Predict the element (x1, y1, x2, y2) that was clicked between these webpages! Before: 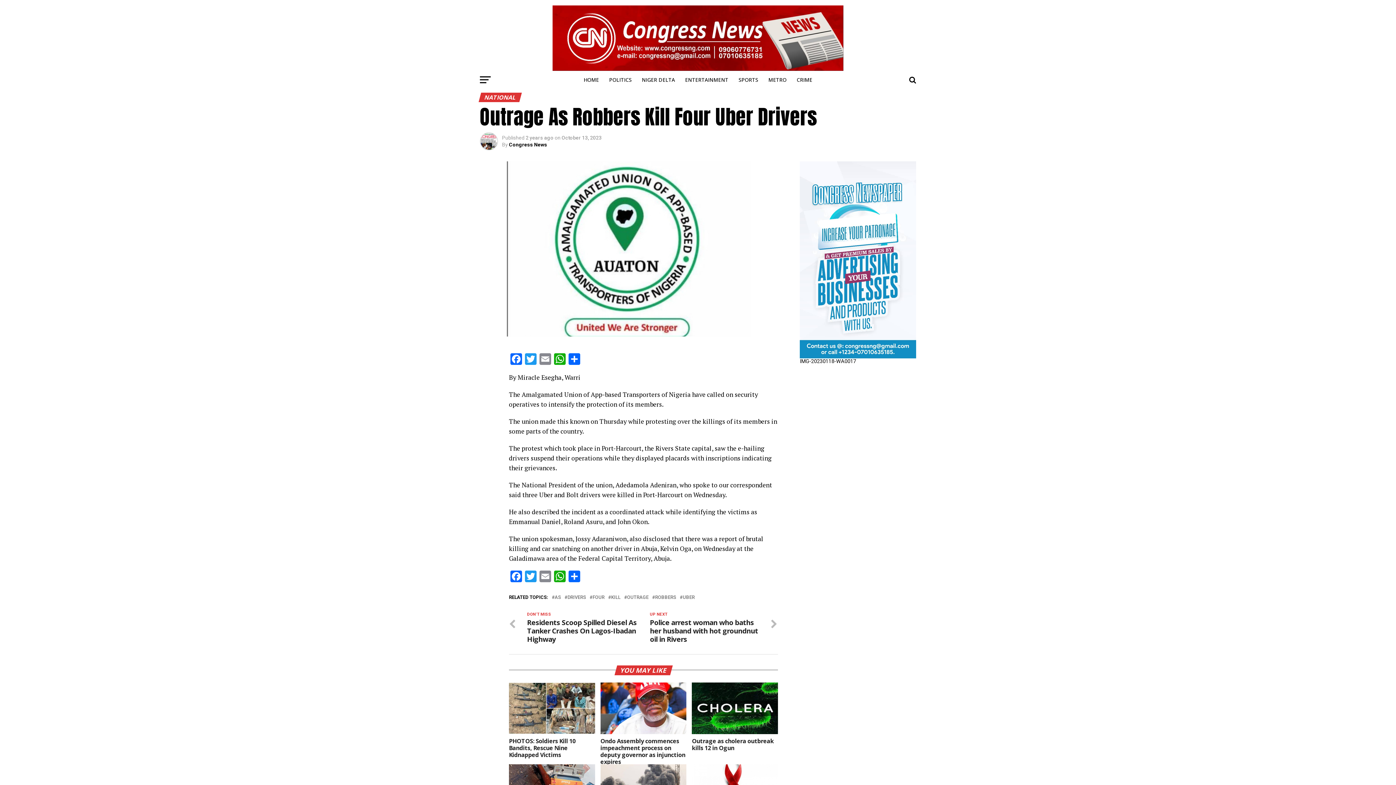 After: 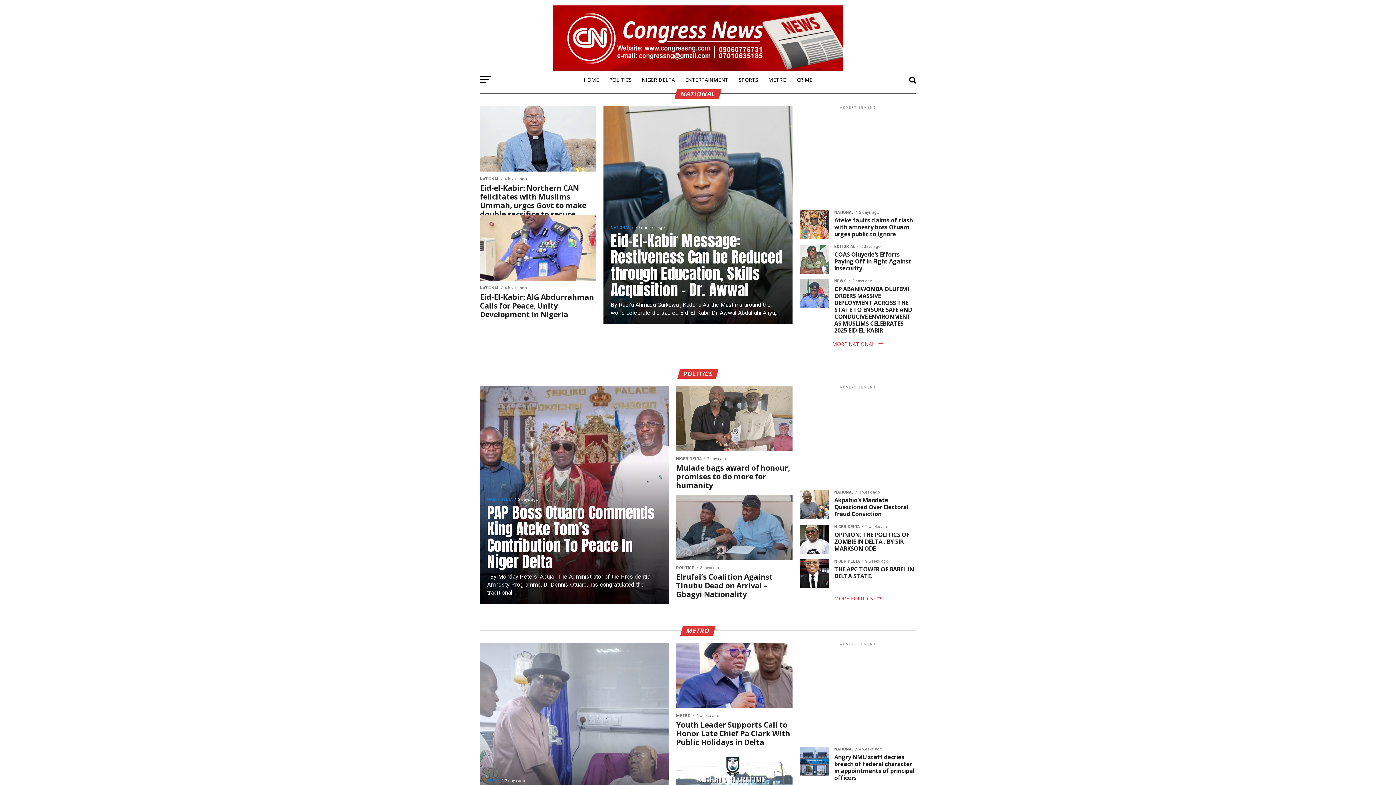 Action: bbox: (552, 65, 843, 72)